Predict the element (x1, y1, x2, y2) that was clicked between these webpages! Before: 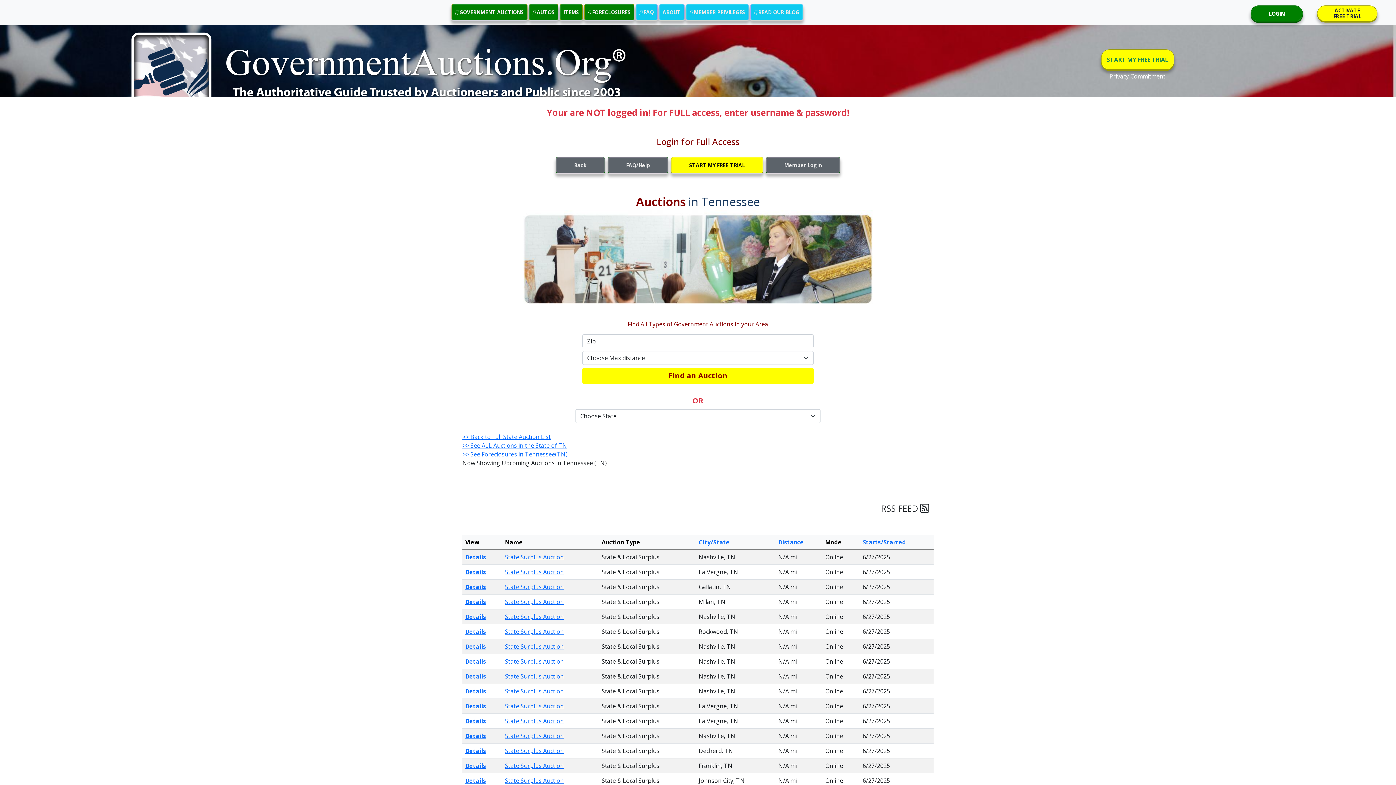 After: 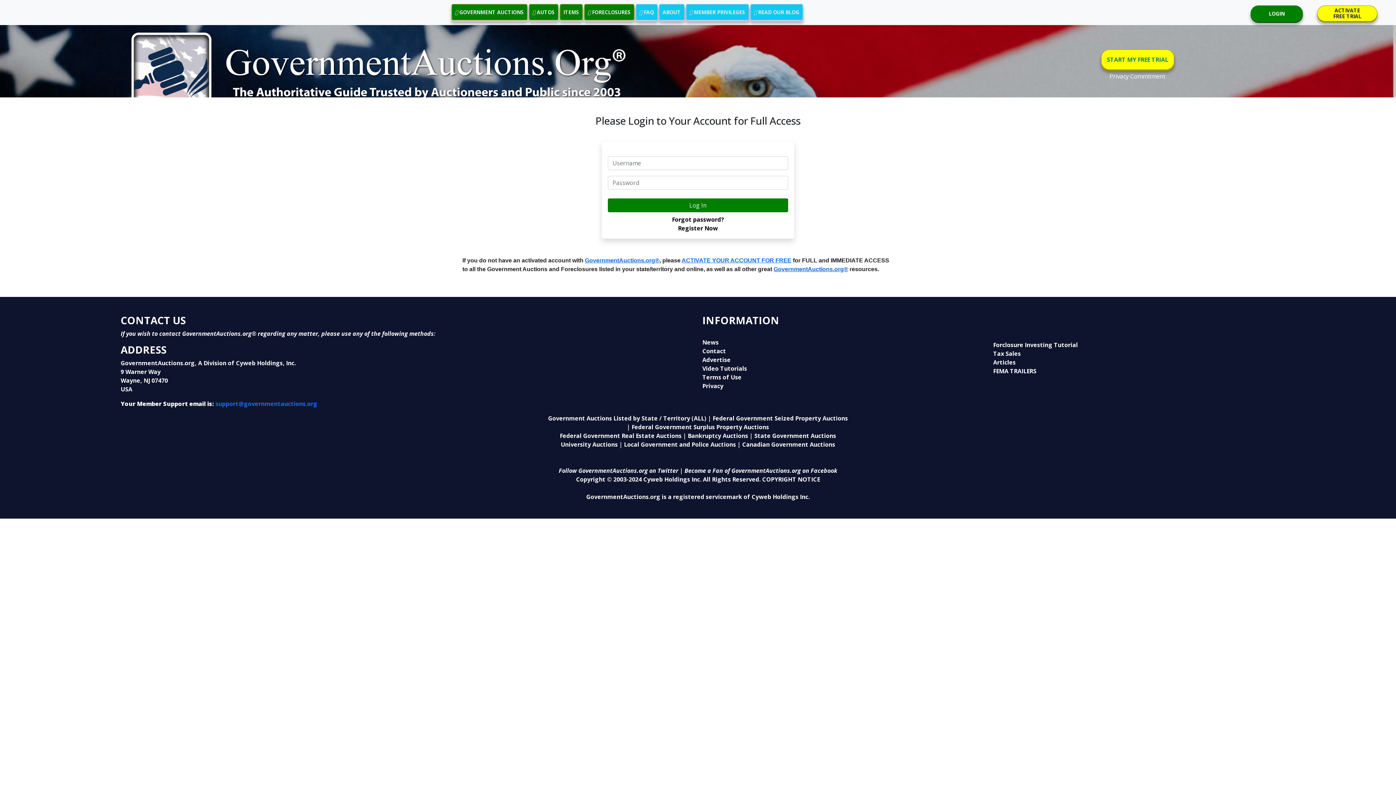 Action: label: LOGIN bbox: (1250, 5, 1303, 21)